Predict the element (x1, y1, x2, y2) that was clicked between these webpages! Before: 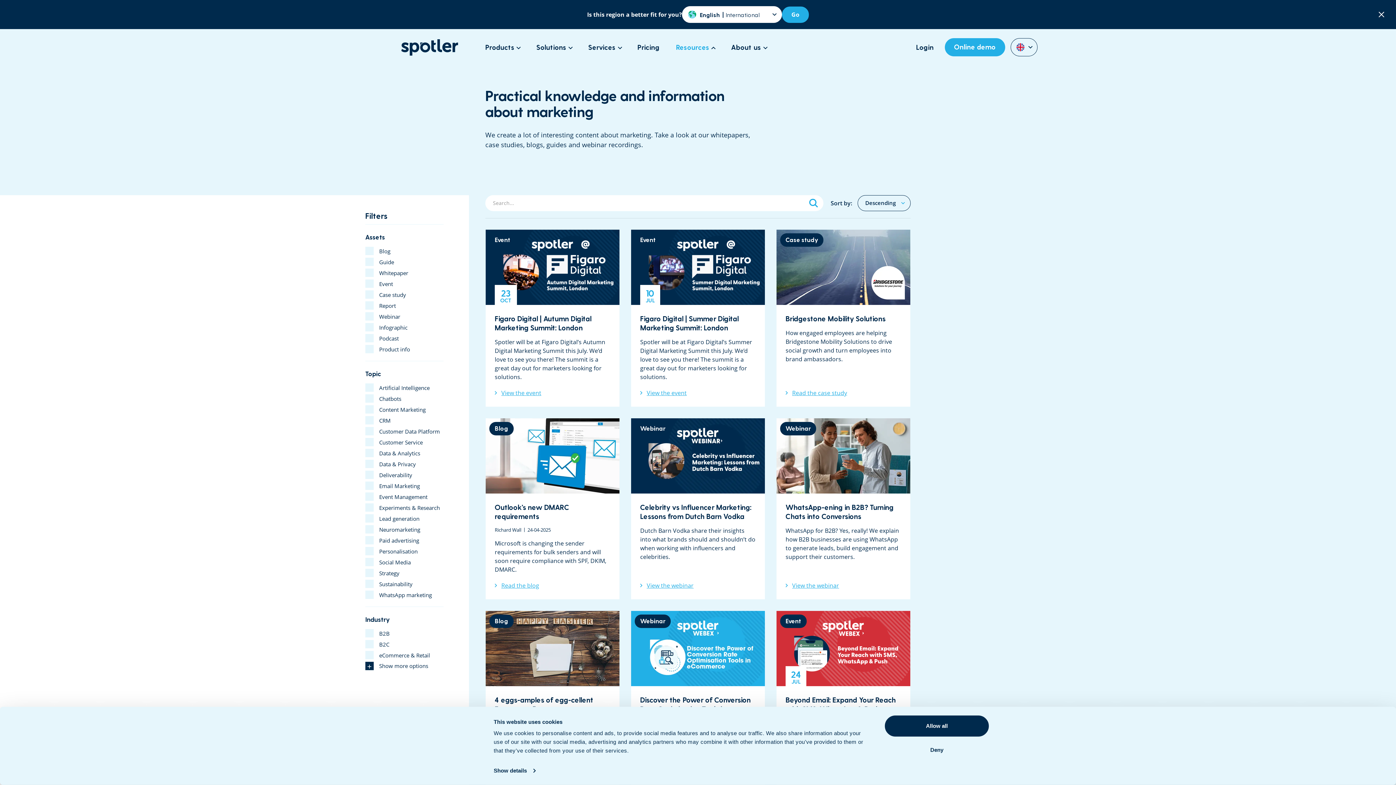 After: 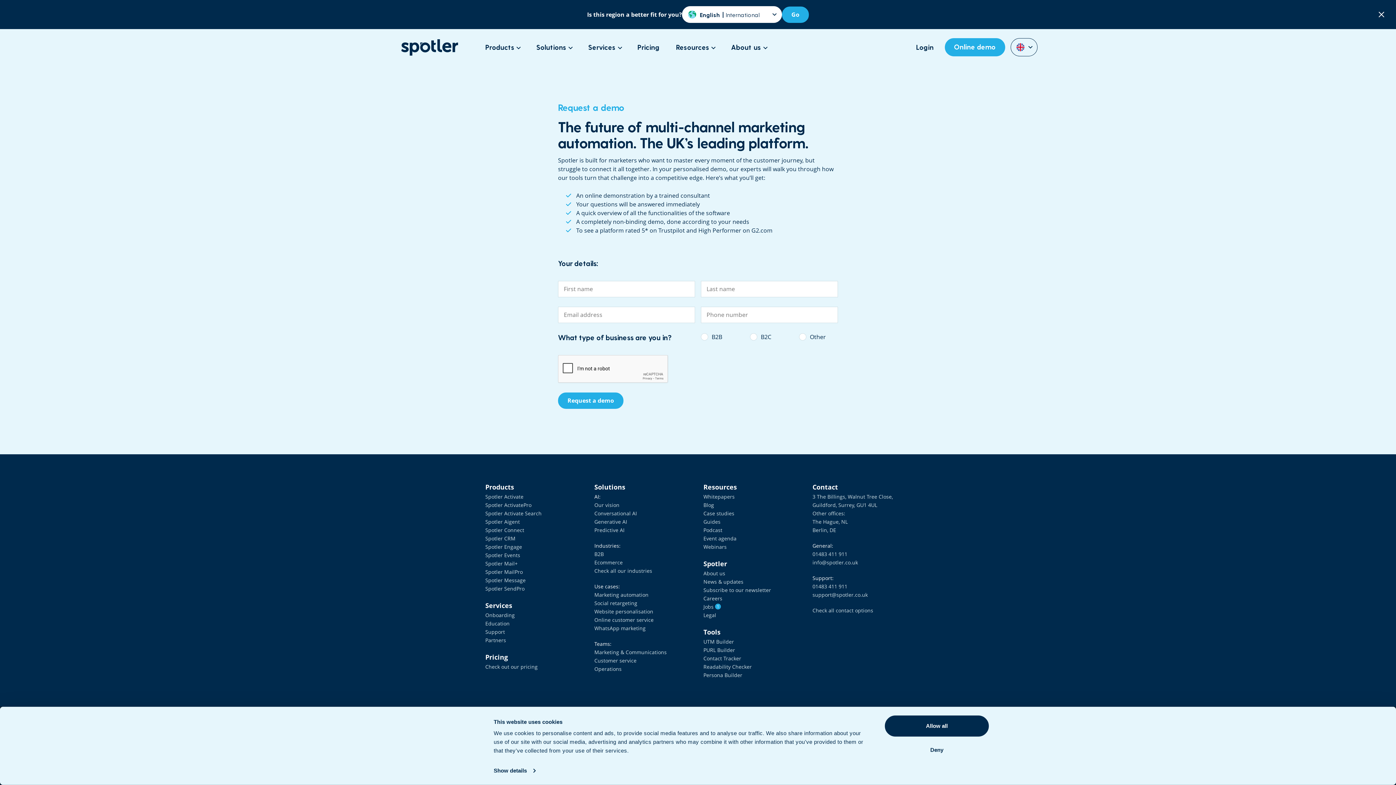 Action: bbox: (944, 38, 1005, 56) label: Online demo